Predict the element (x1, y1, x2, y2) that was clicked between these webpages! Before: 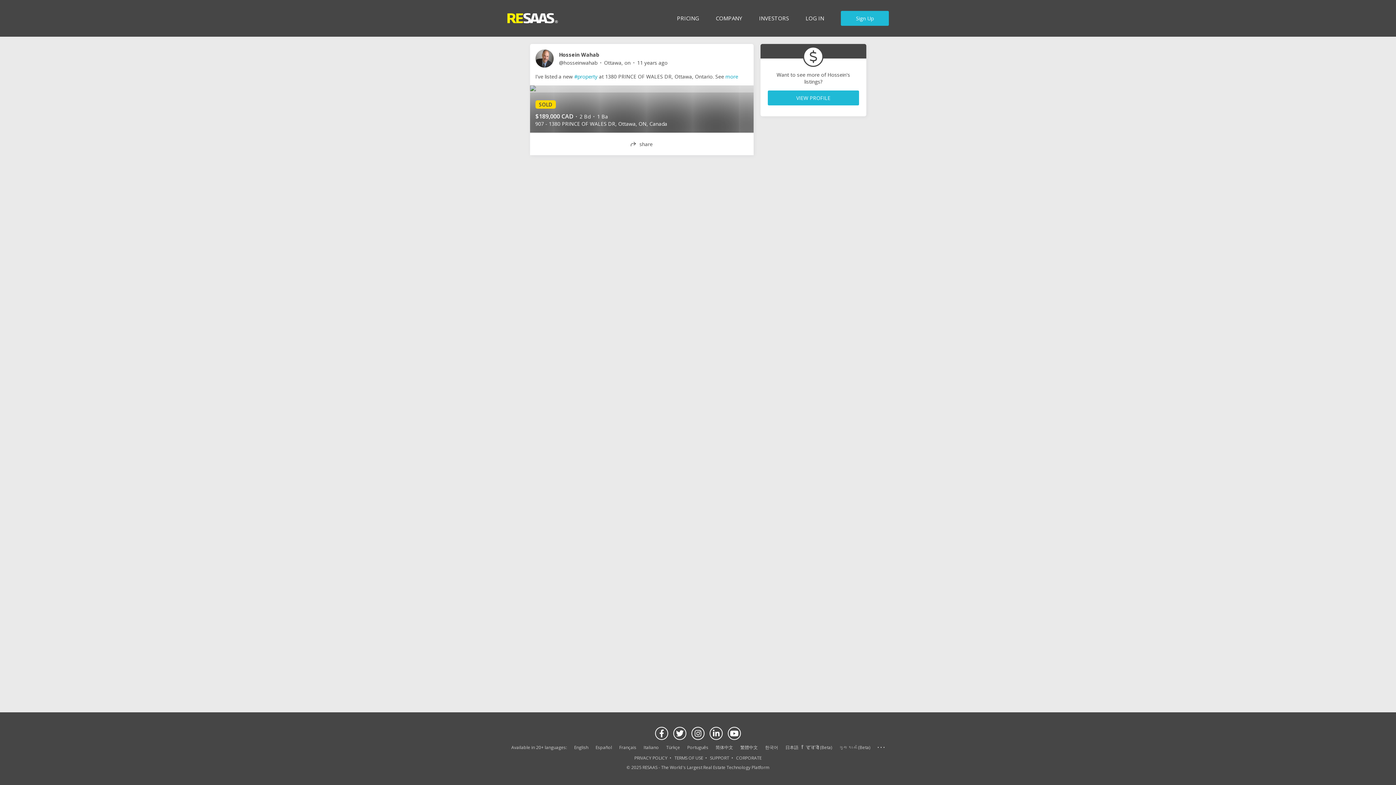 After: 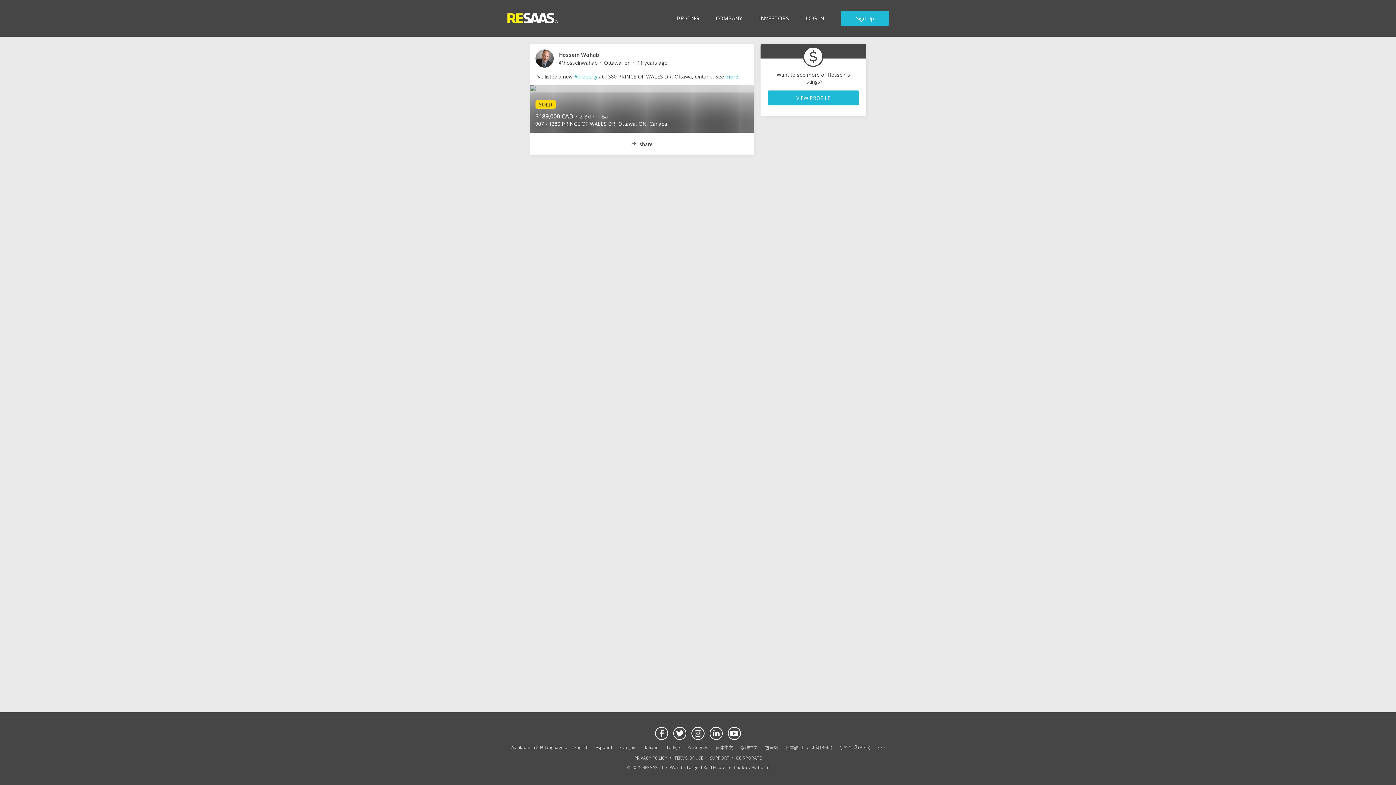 Action: label: हिन्दी (Beta) bbox: (806, 744, 832, 750)